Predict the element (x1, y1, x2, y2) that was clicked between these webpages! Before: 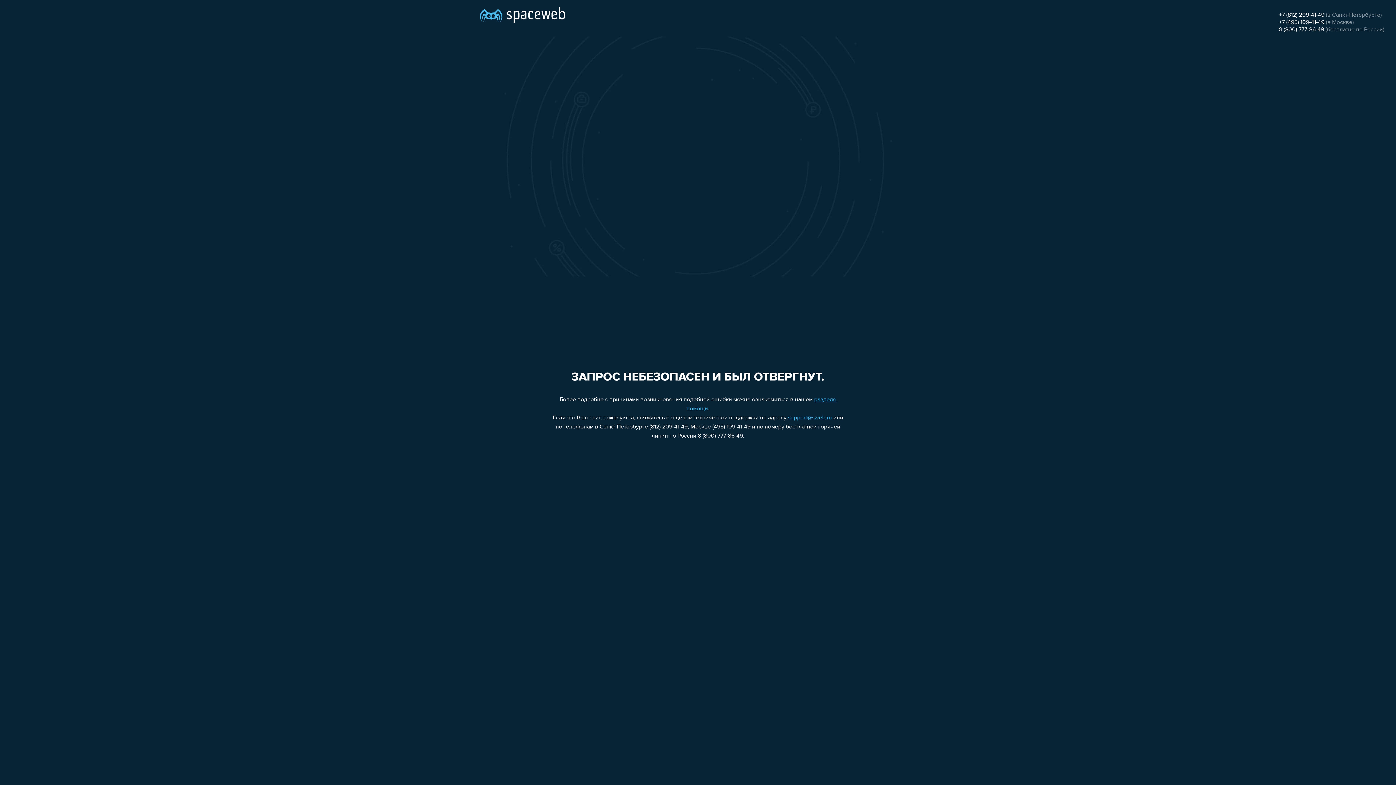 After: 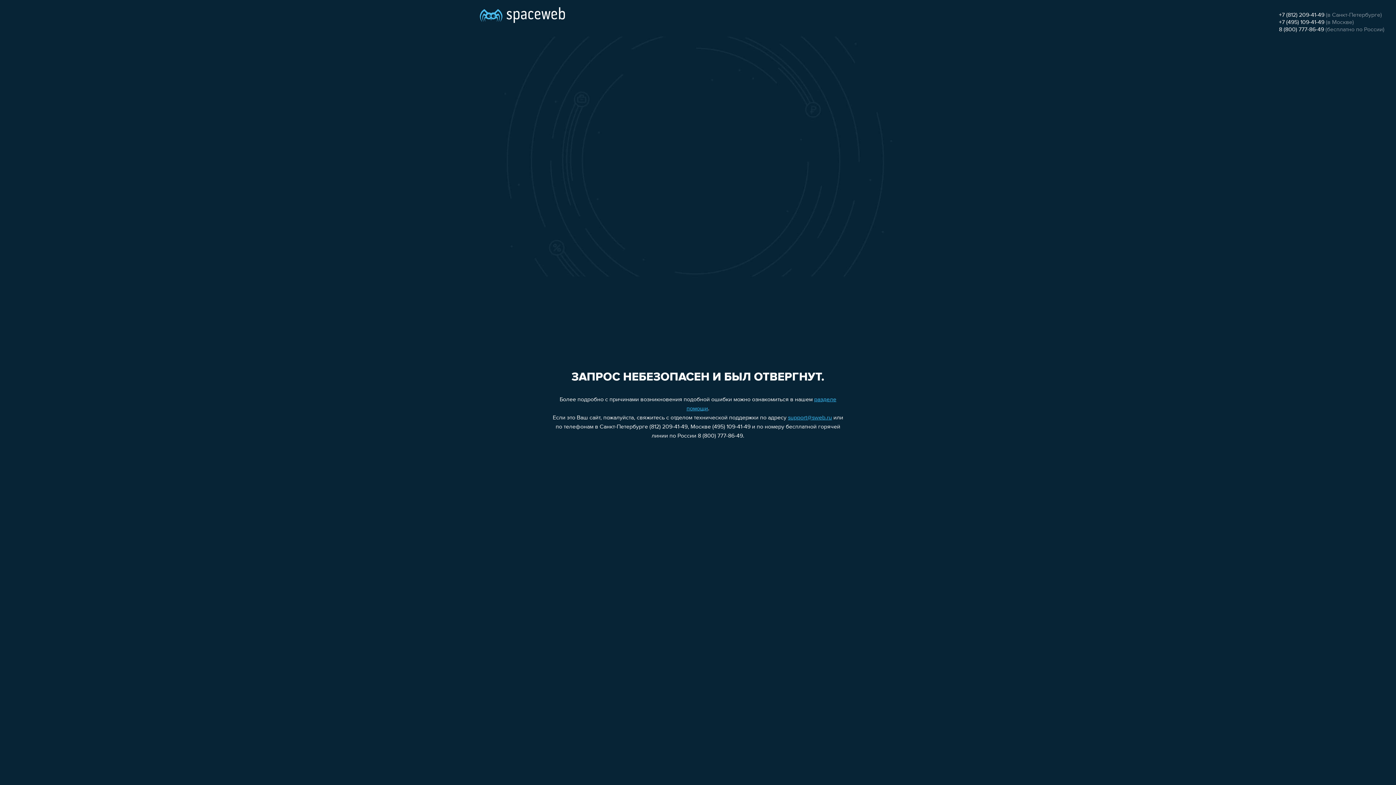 Action: bbox: (1279, 19, 1324, 25) label: +7 (495) 109-41-49